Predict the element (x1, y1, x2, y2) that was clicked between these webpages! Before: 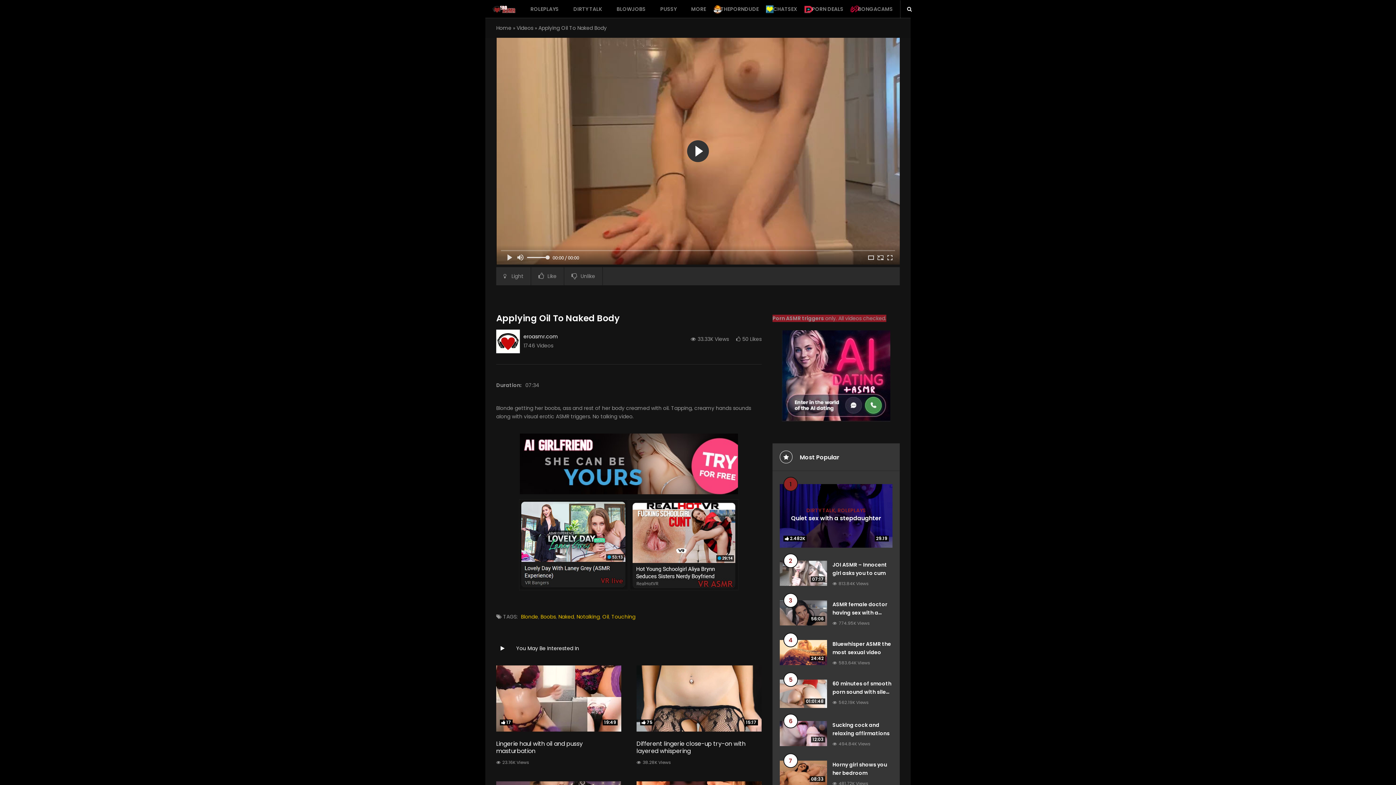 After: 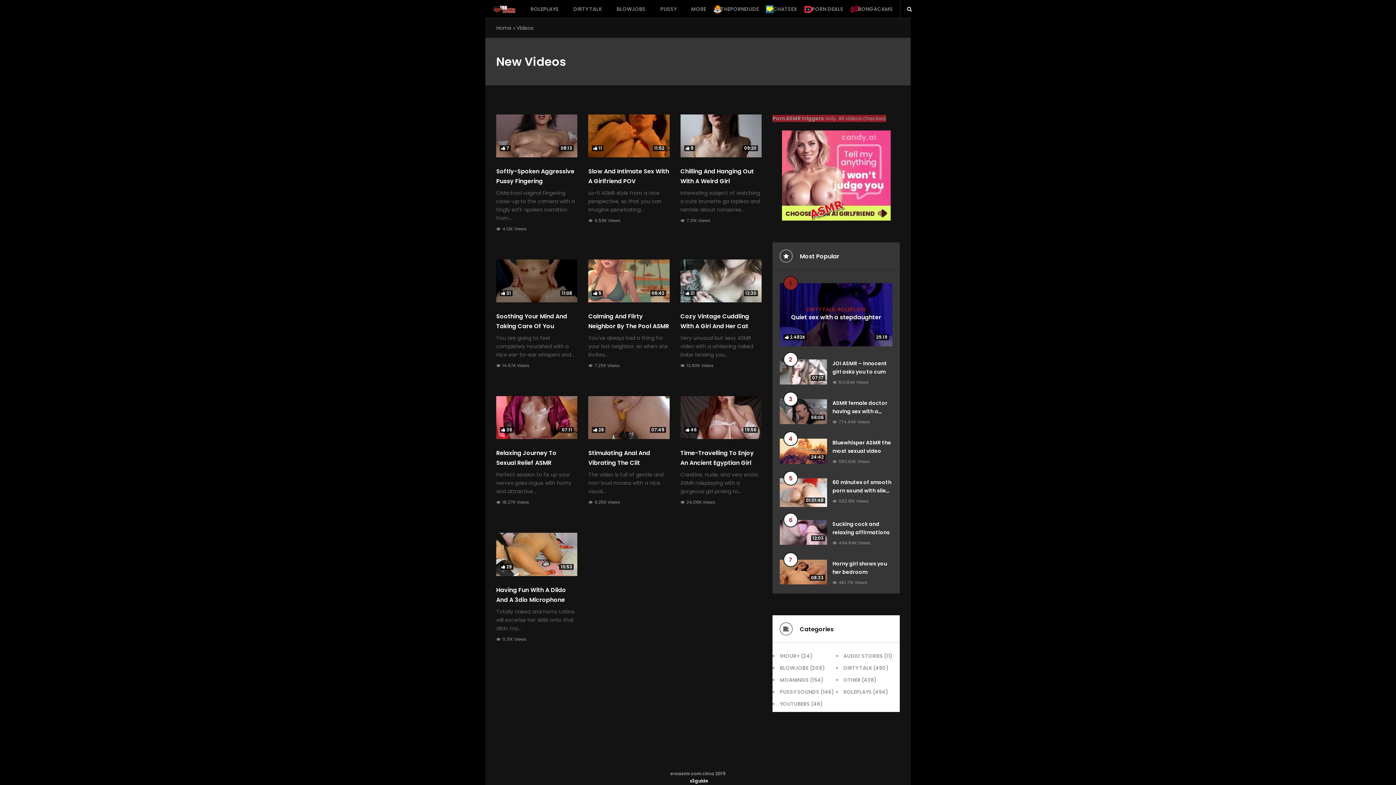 Action: bbox: (516, 24, 533, 31) label: Videos